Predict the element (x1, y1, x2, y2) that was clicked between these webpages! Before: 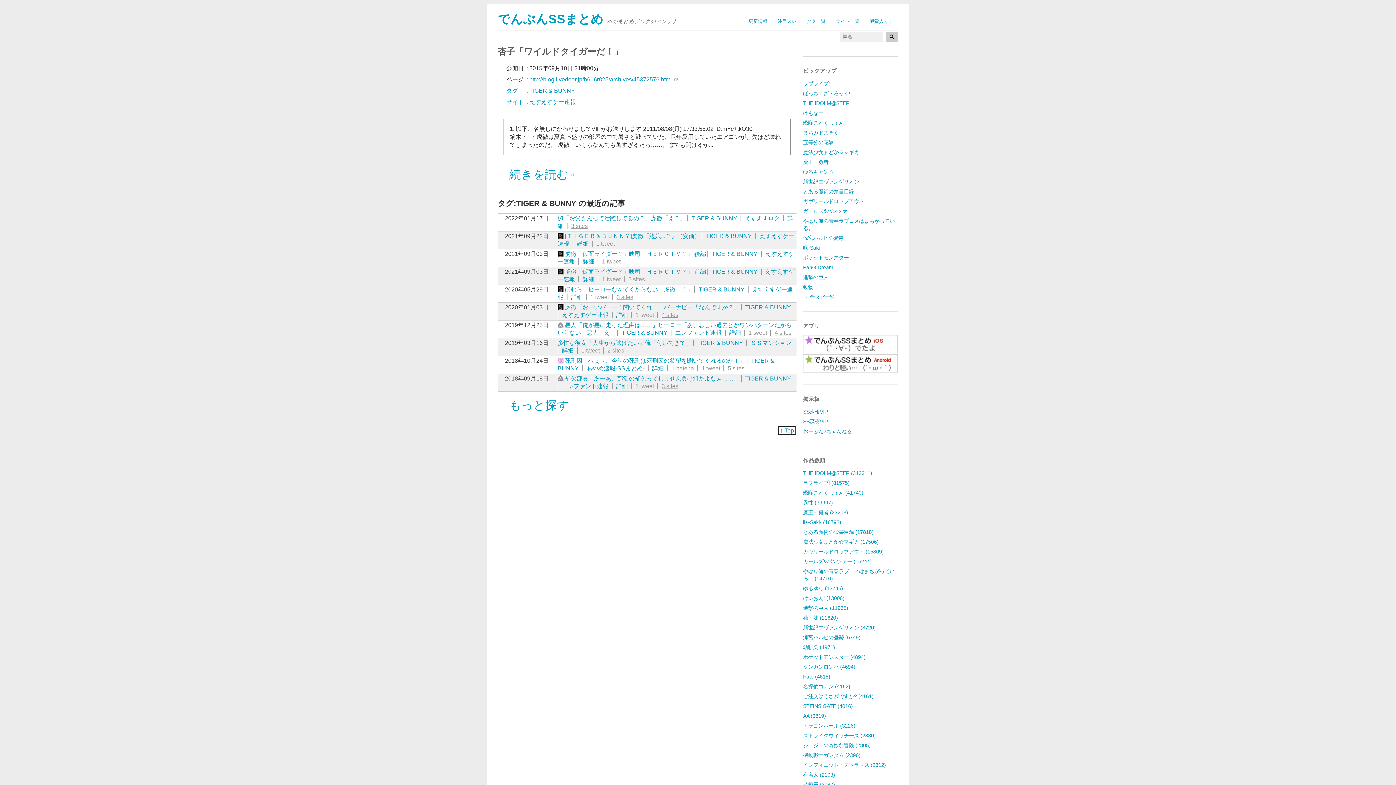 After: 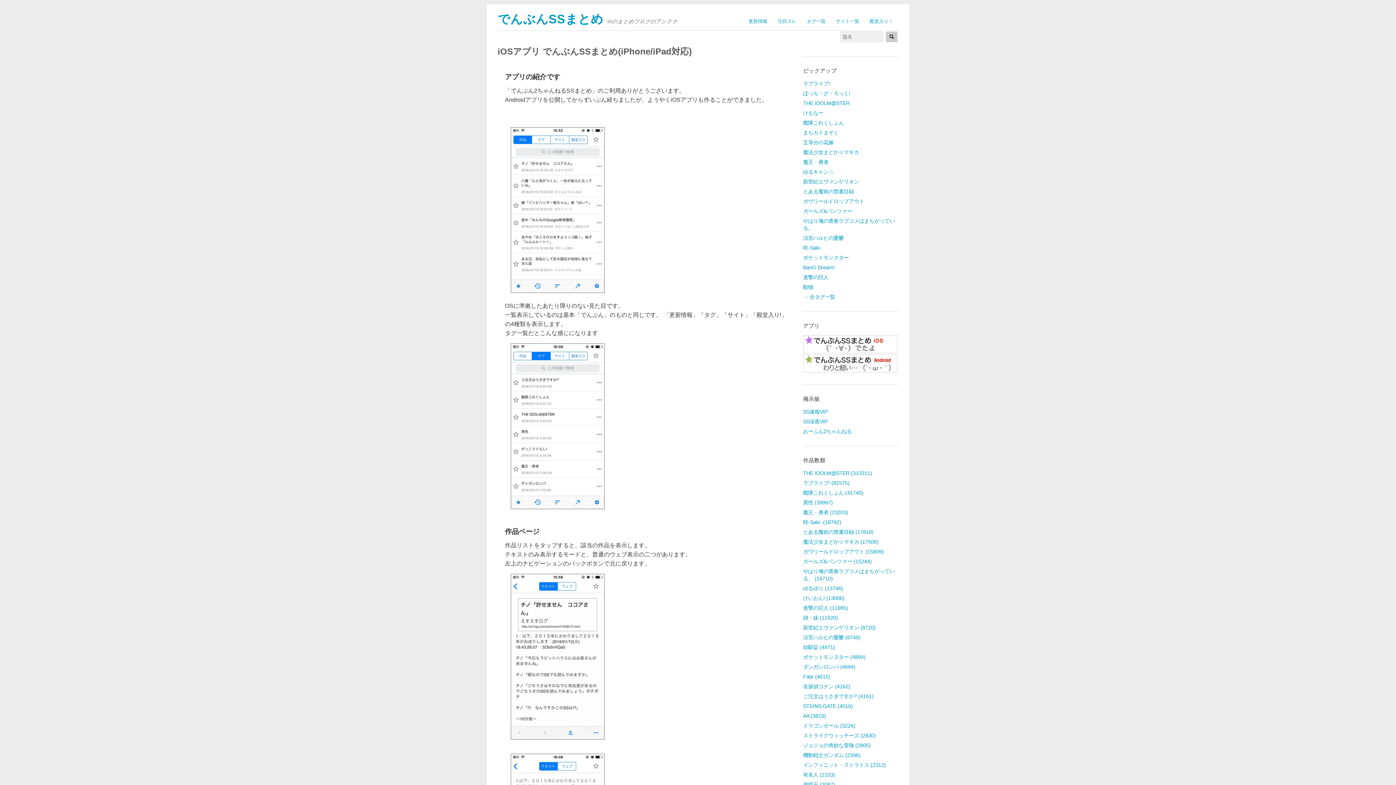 Action: bbox: (803, 348, 897, 354)